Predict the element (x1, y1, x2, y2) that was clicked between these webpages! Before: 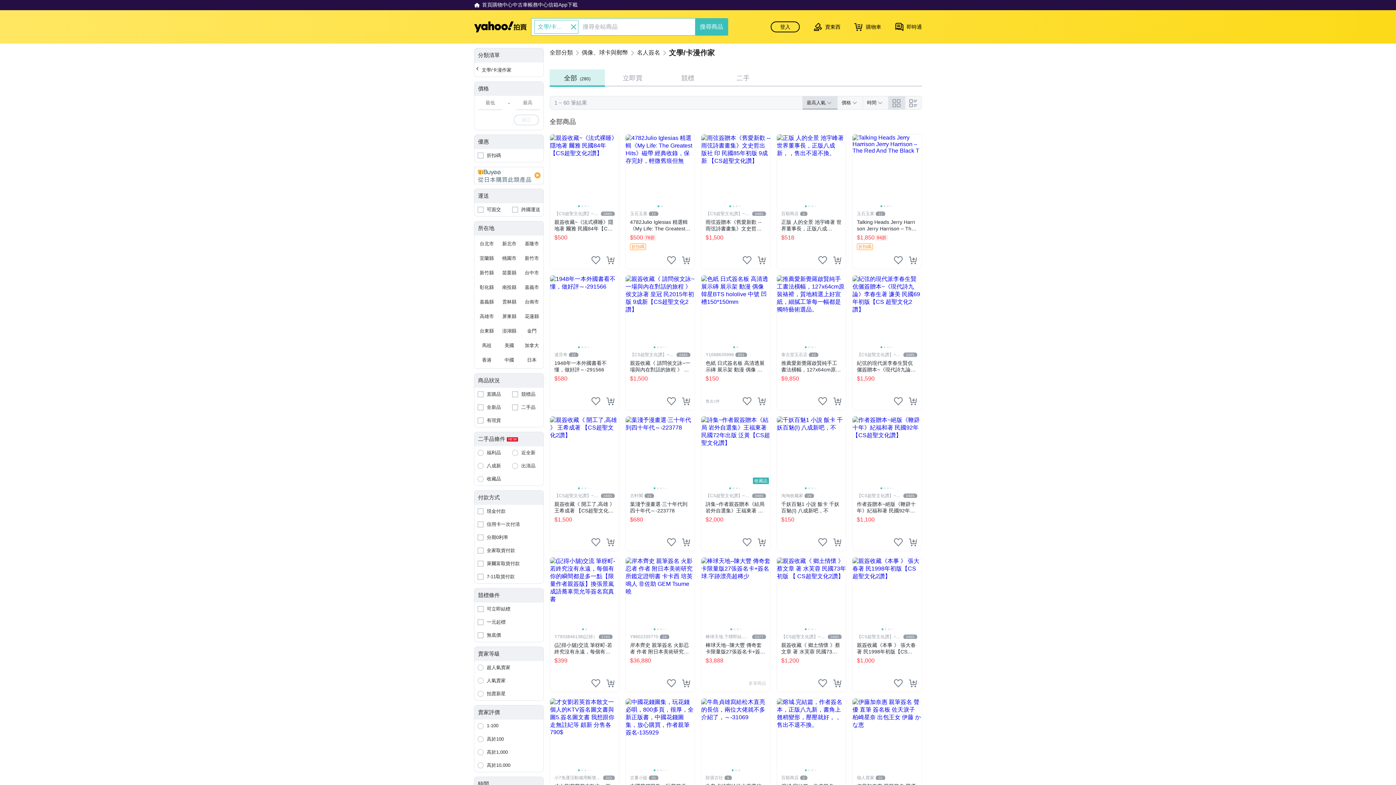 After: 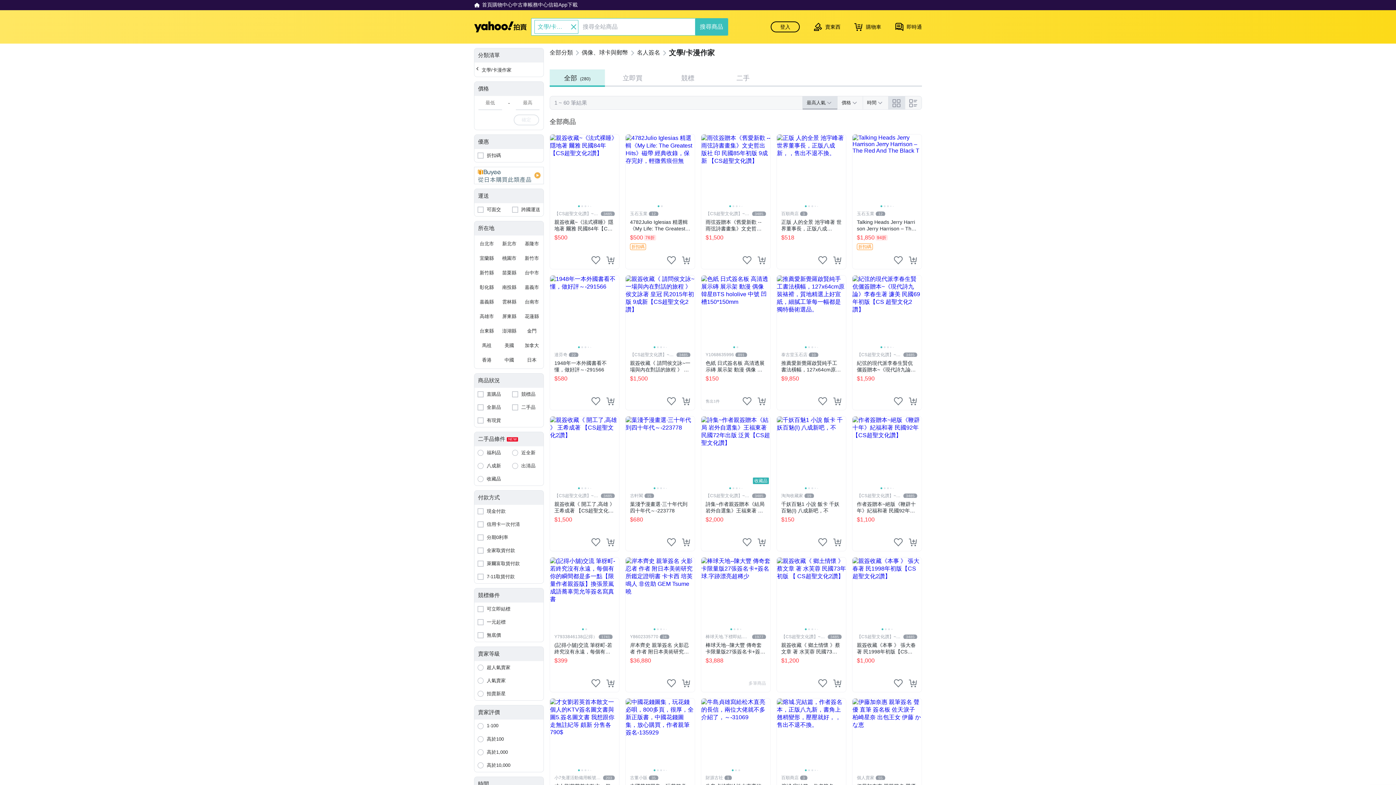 Action: label: 雲林縣 bbox: (499, 296, 519, 308)